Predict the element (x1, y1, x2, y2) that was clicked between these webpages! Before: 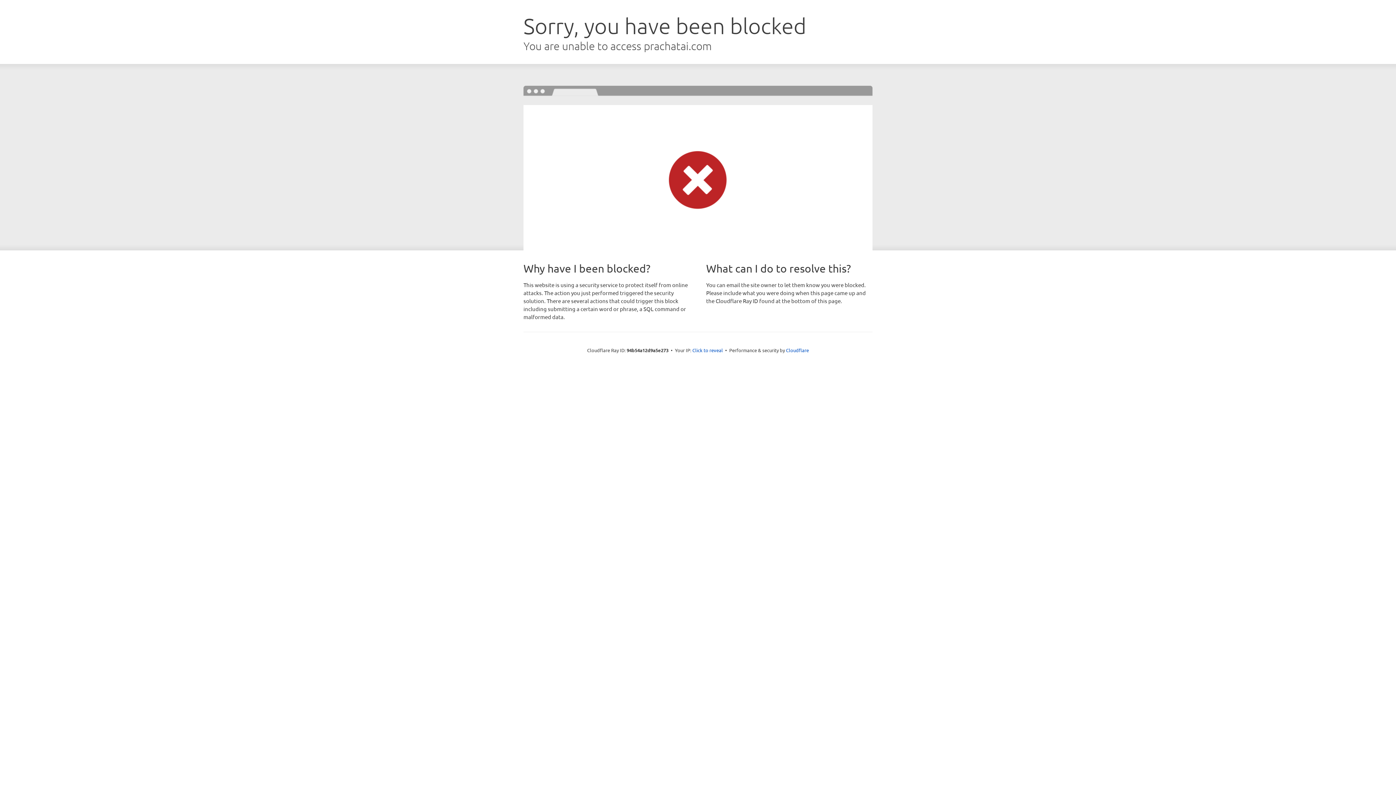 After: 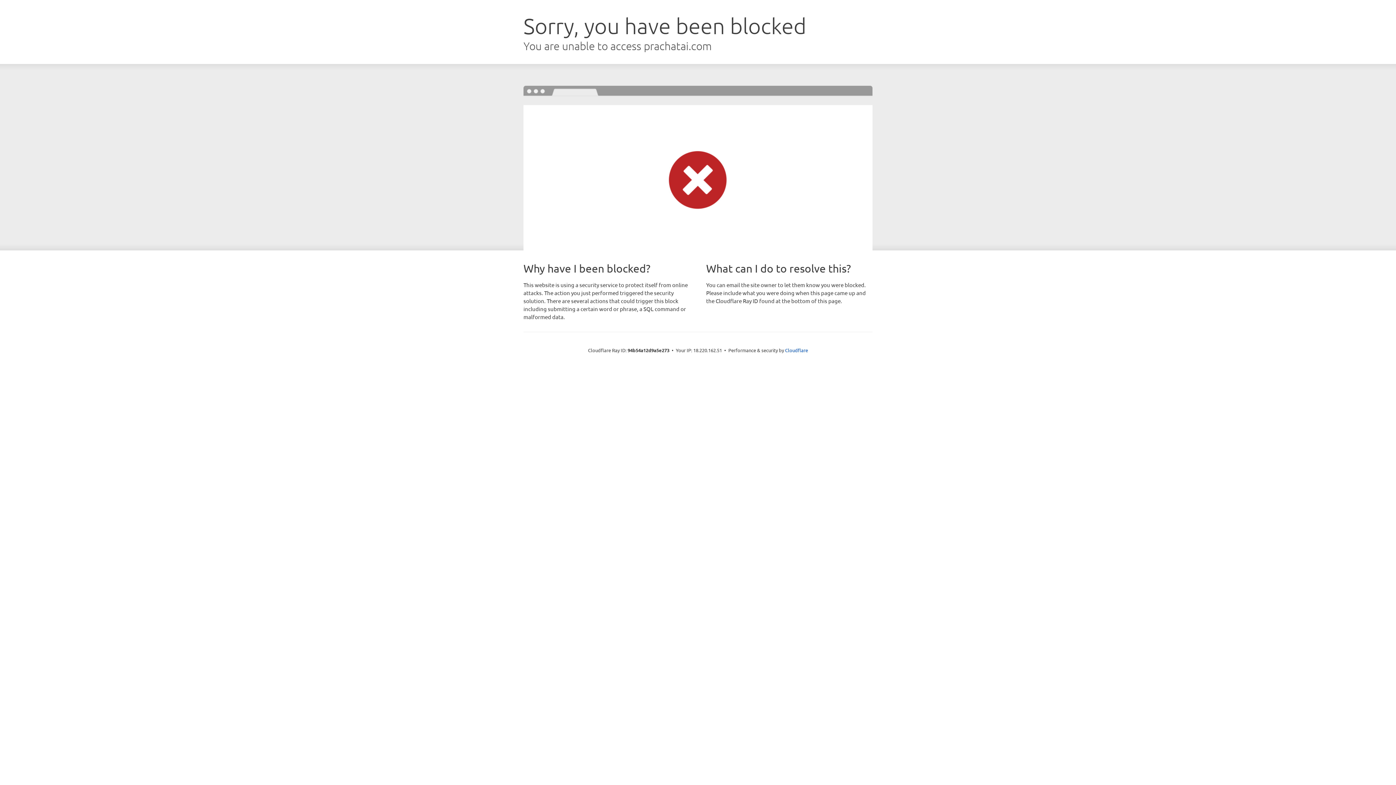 Action: label: Click to reveal bbox: (692, 346, 723, 353)